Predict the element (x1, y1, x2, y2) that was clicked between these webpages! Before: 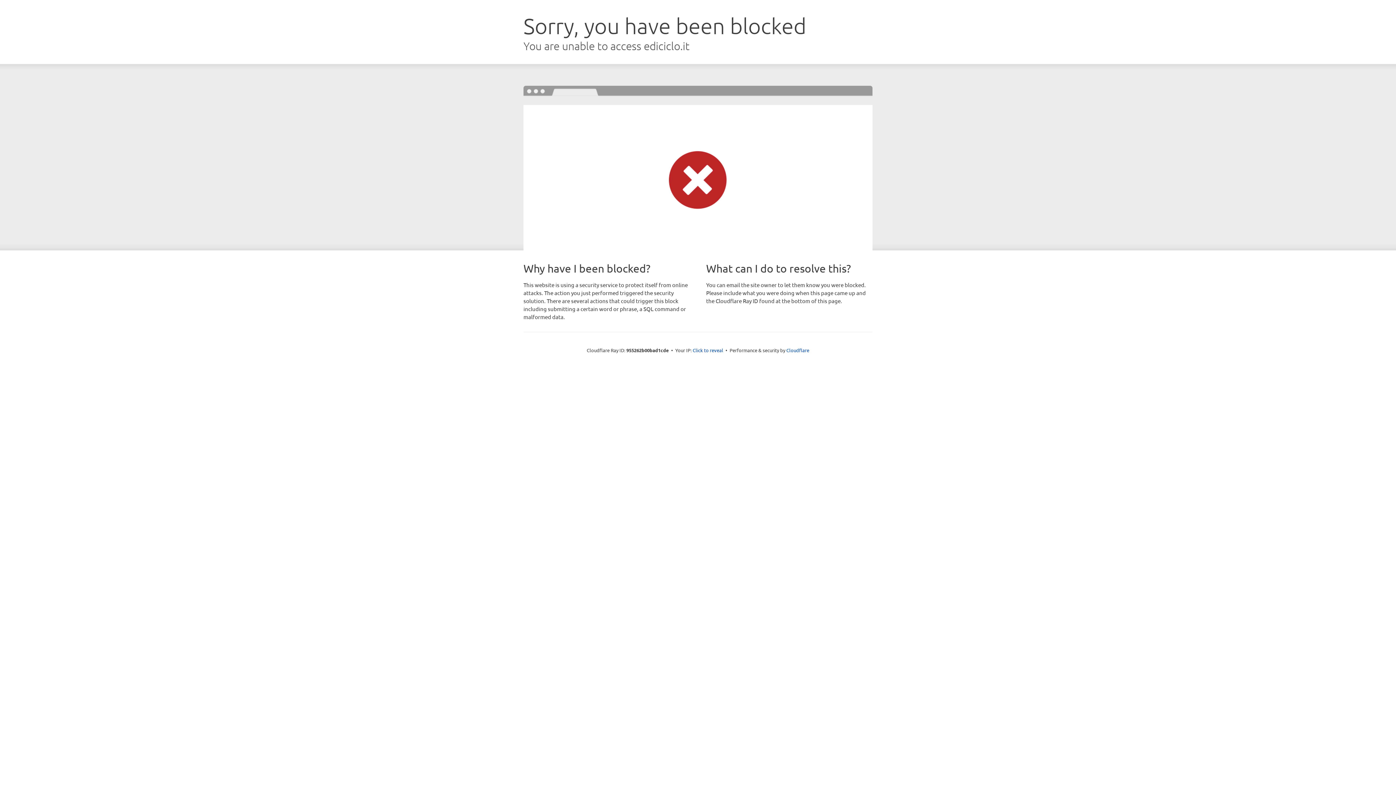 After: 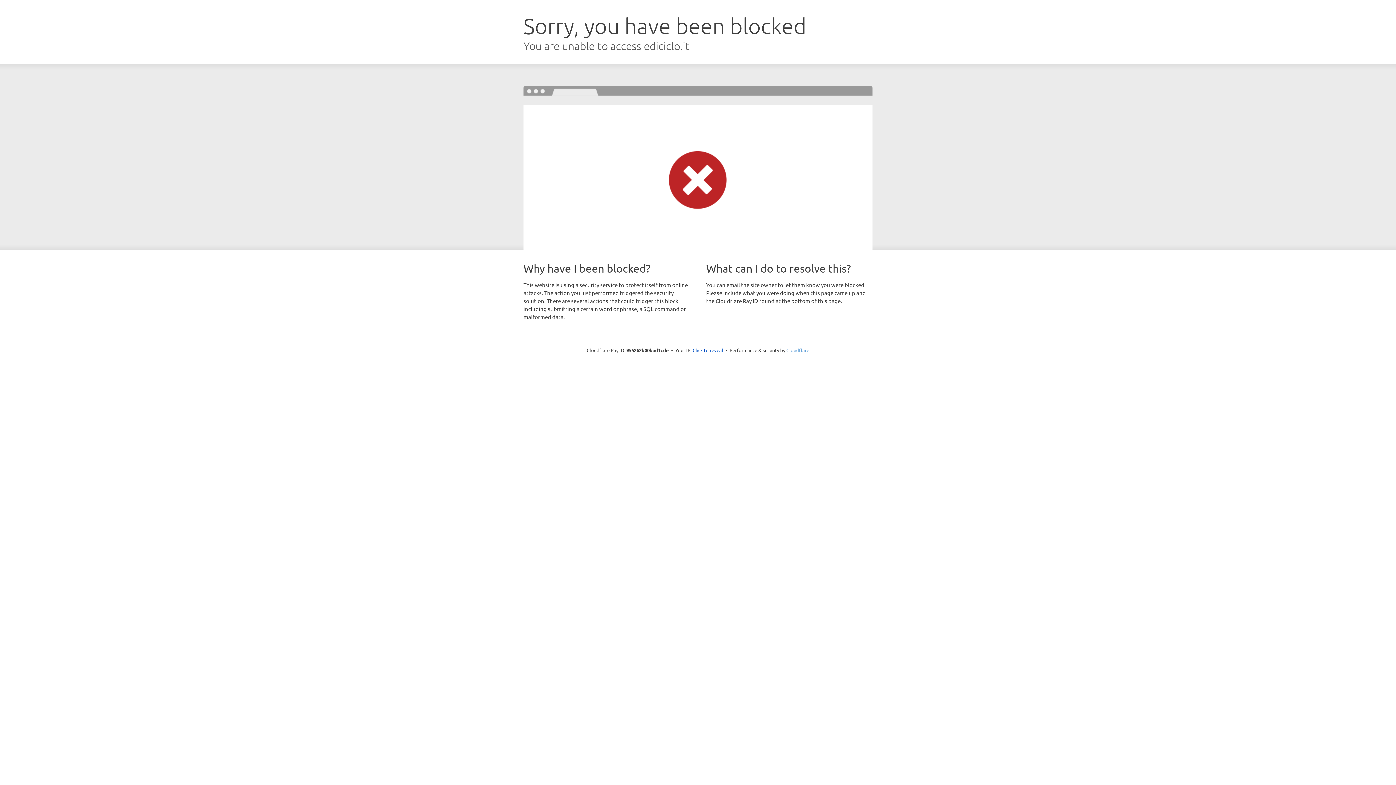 Action: bbox: (786, 347, 809, 353) label: Cloudflare